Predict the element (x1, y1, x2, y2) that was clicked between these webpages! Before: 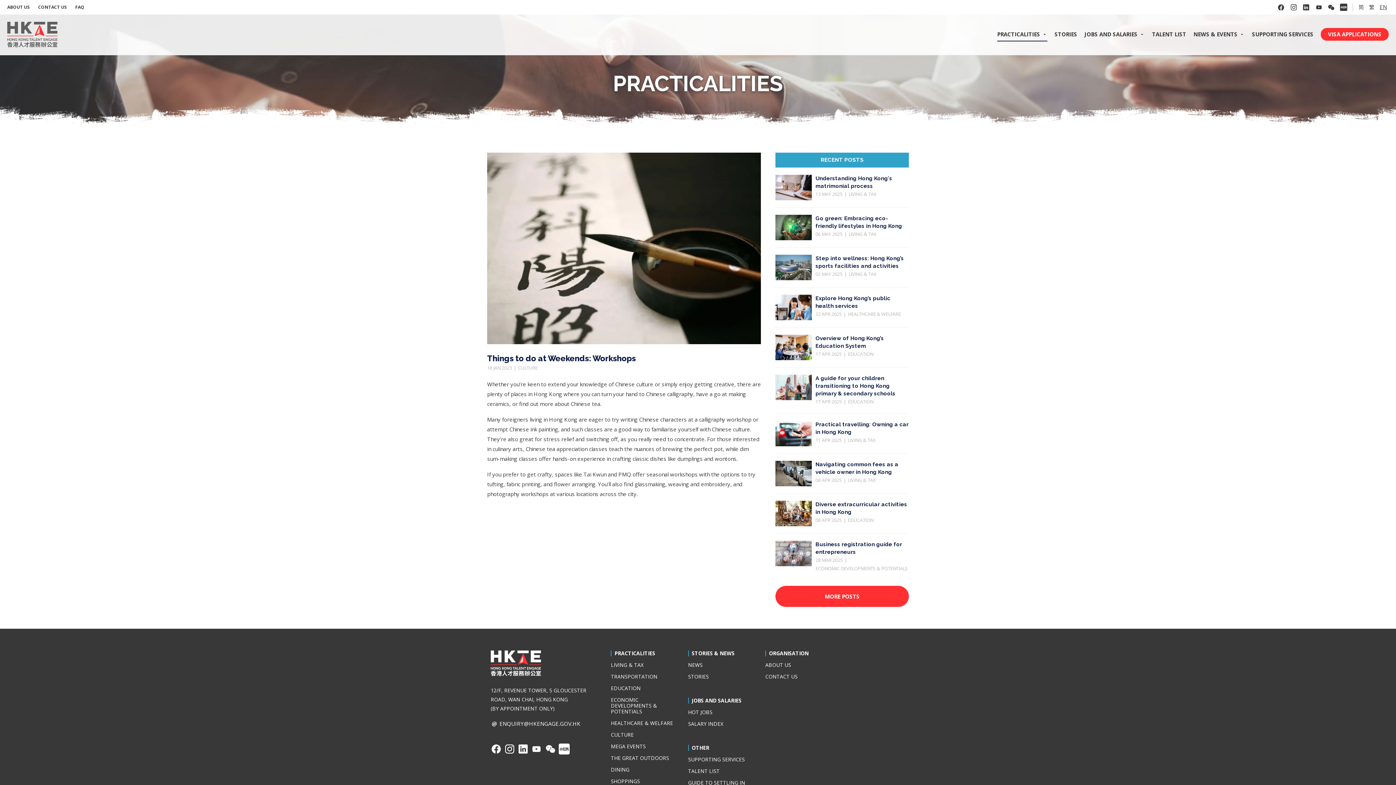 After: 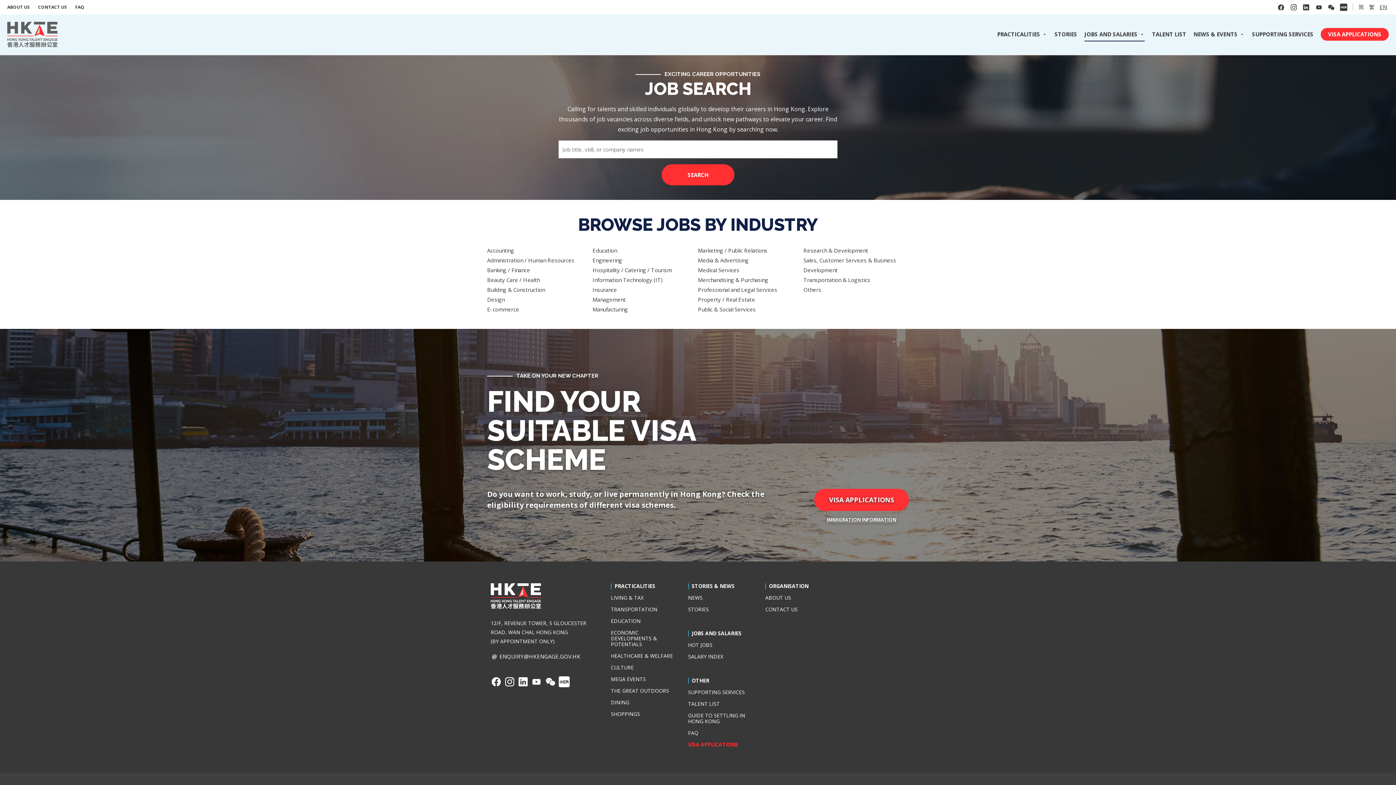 Action: bbox: (1084, 28, 1145, 40) label: JOBS AND SALARIES